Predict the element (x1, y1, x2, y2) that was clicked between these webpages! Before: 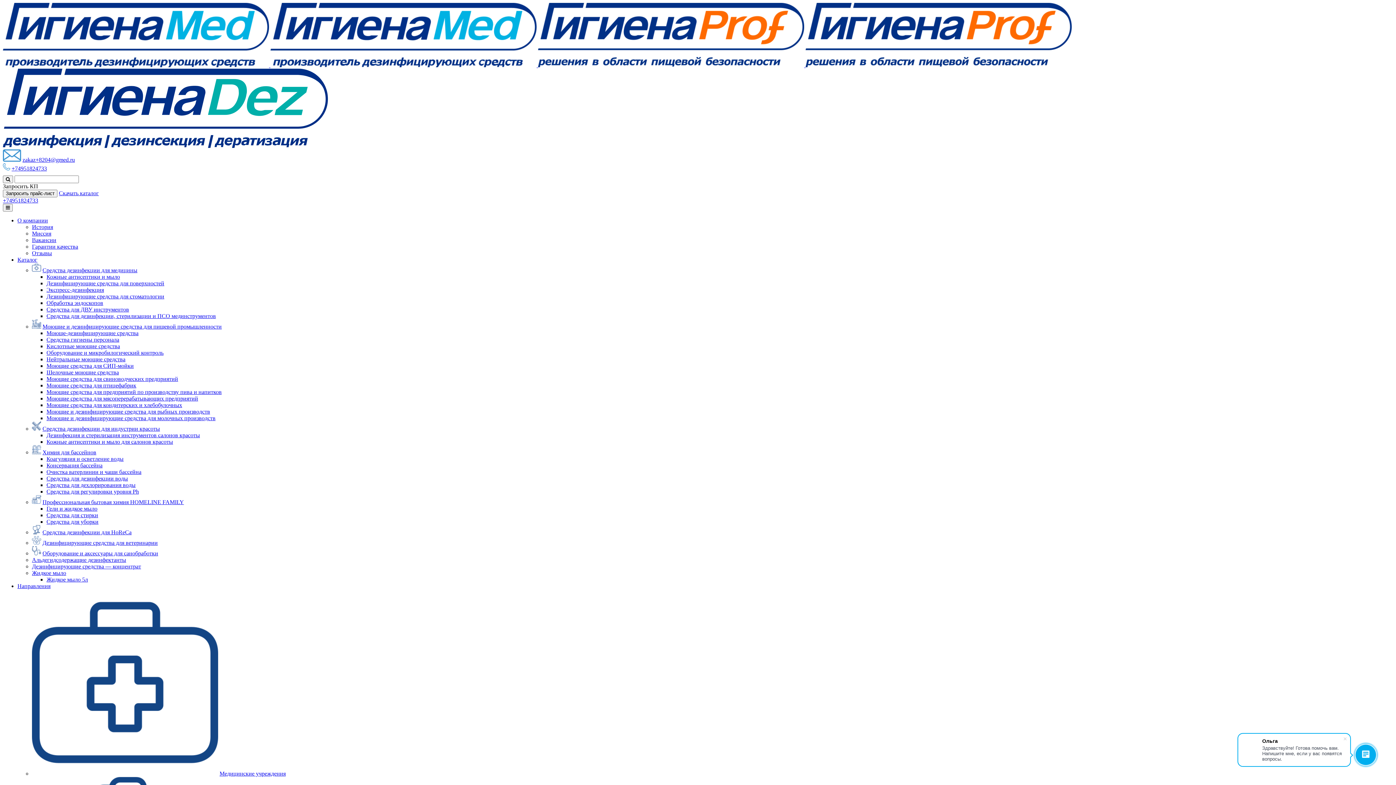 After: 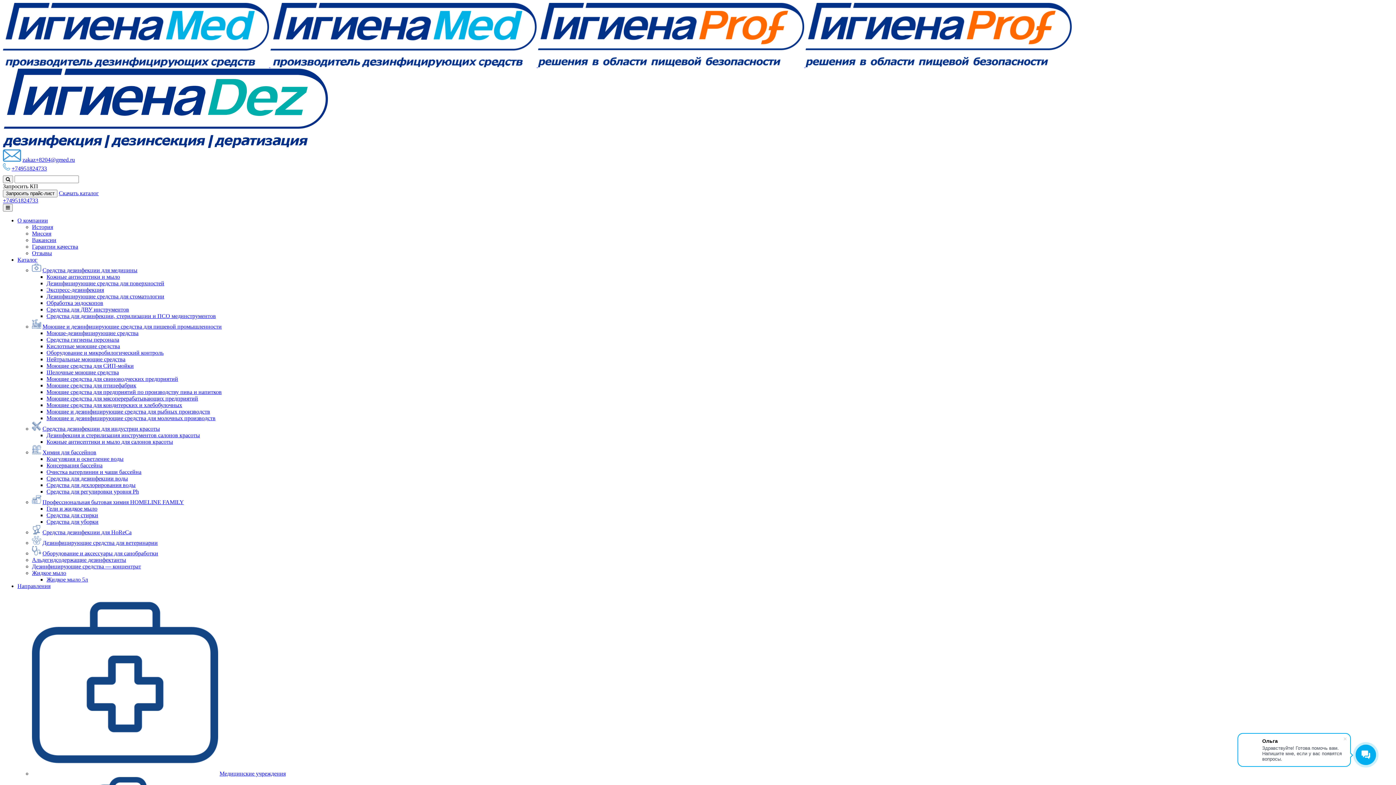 Action: bbox: (42, 449, 96, 455) label: Химия для бассейнов